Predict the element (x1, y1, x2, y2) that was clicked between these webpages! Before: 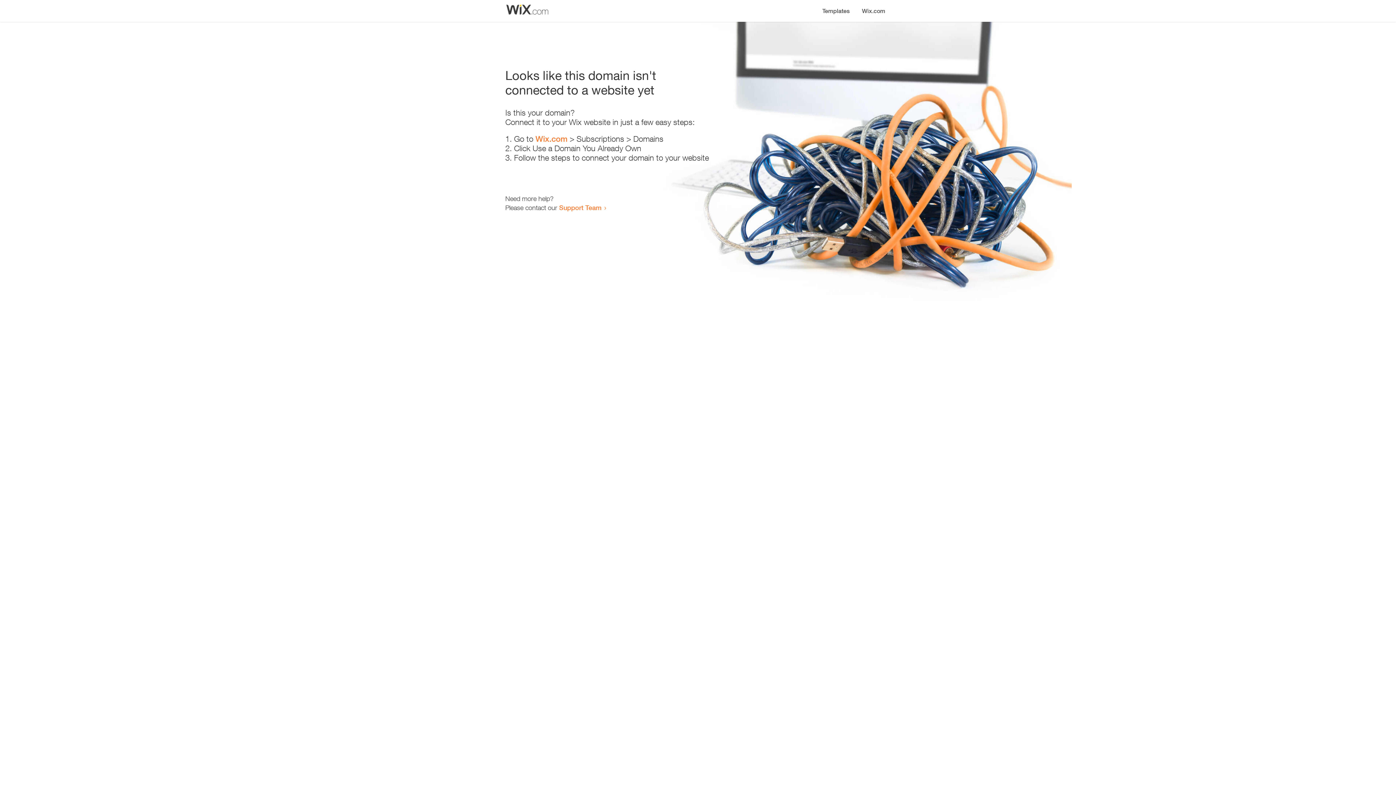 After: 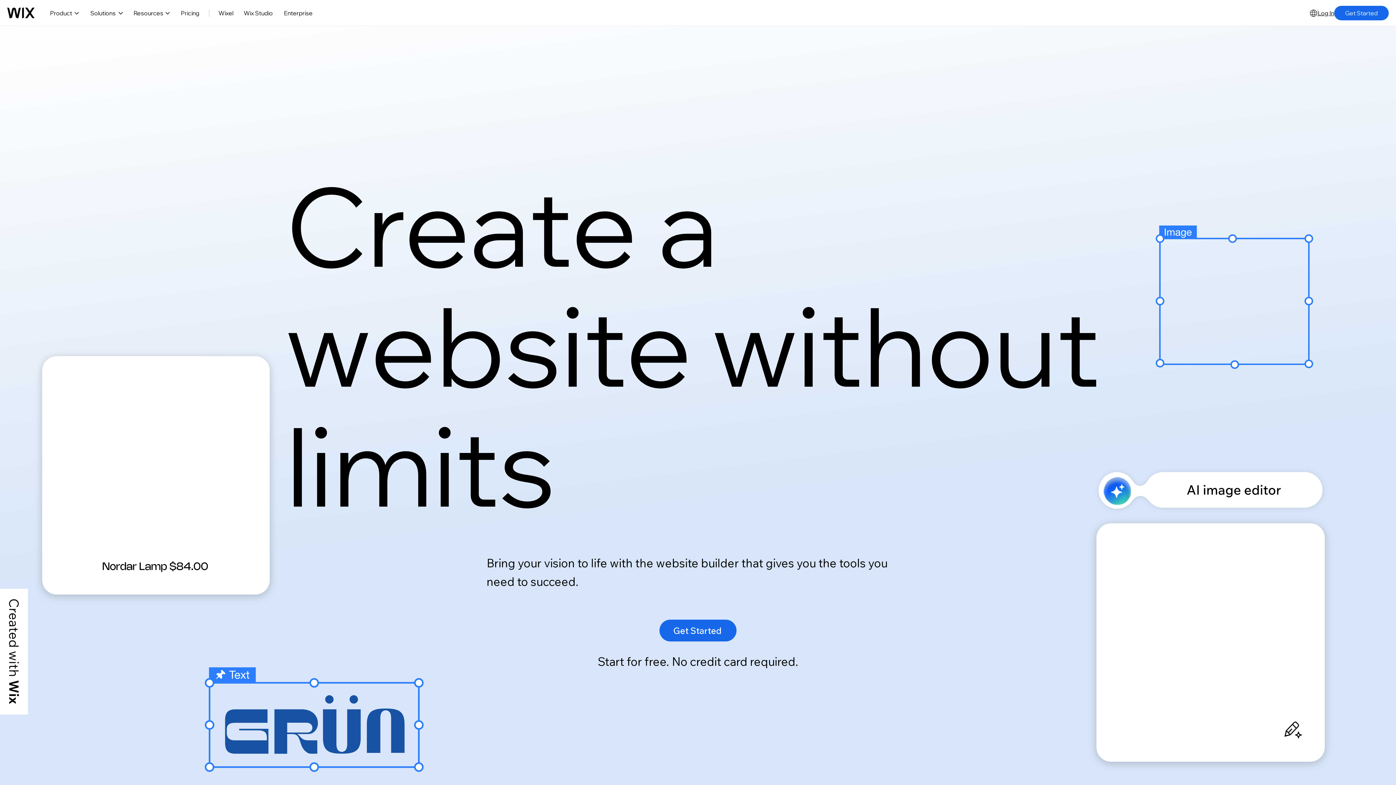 Action: label: Wix.com bbox: (856, 0, 890, 14)